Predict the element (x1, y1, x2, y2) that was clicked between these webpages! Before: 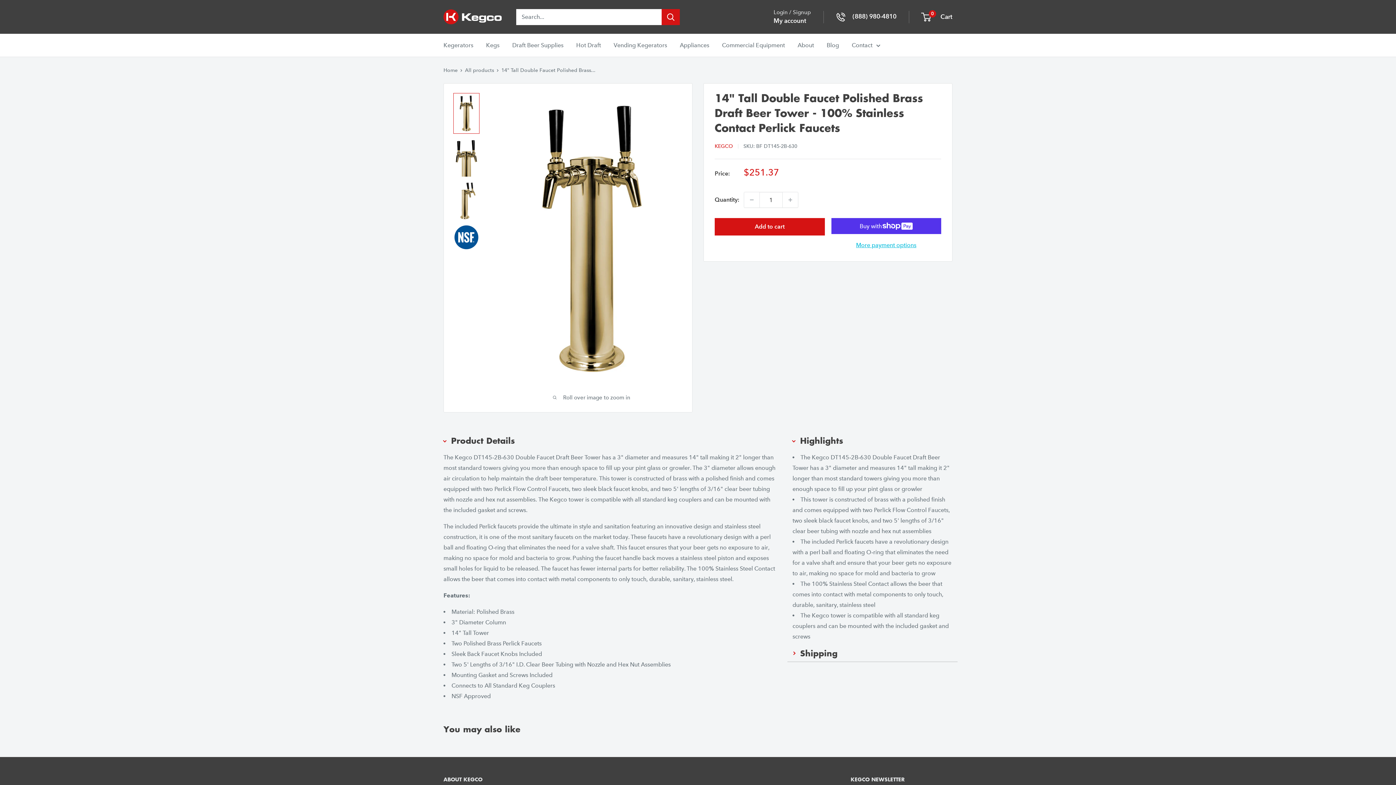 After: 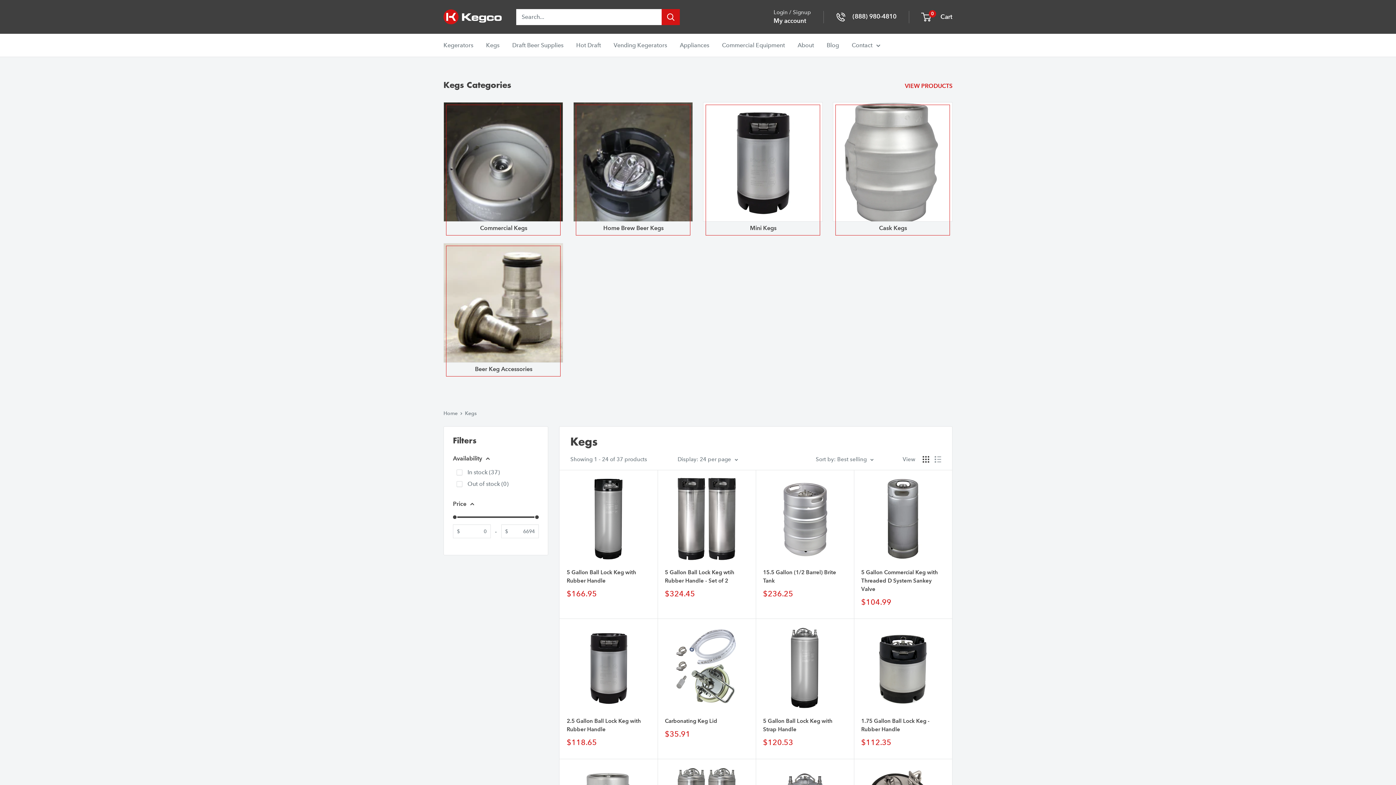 Action: bbox: (486, 40, 499, 50) label: Kegs